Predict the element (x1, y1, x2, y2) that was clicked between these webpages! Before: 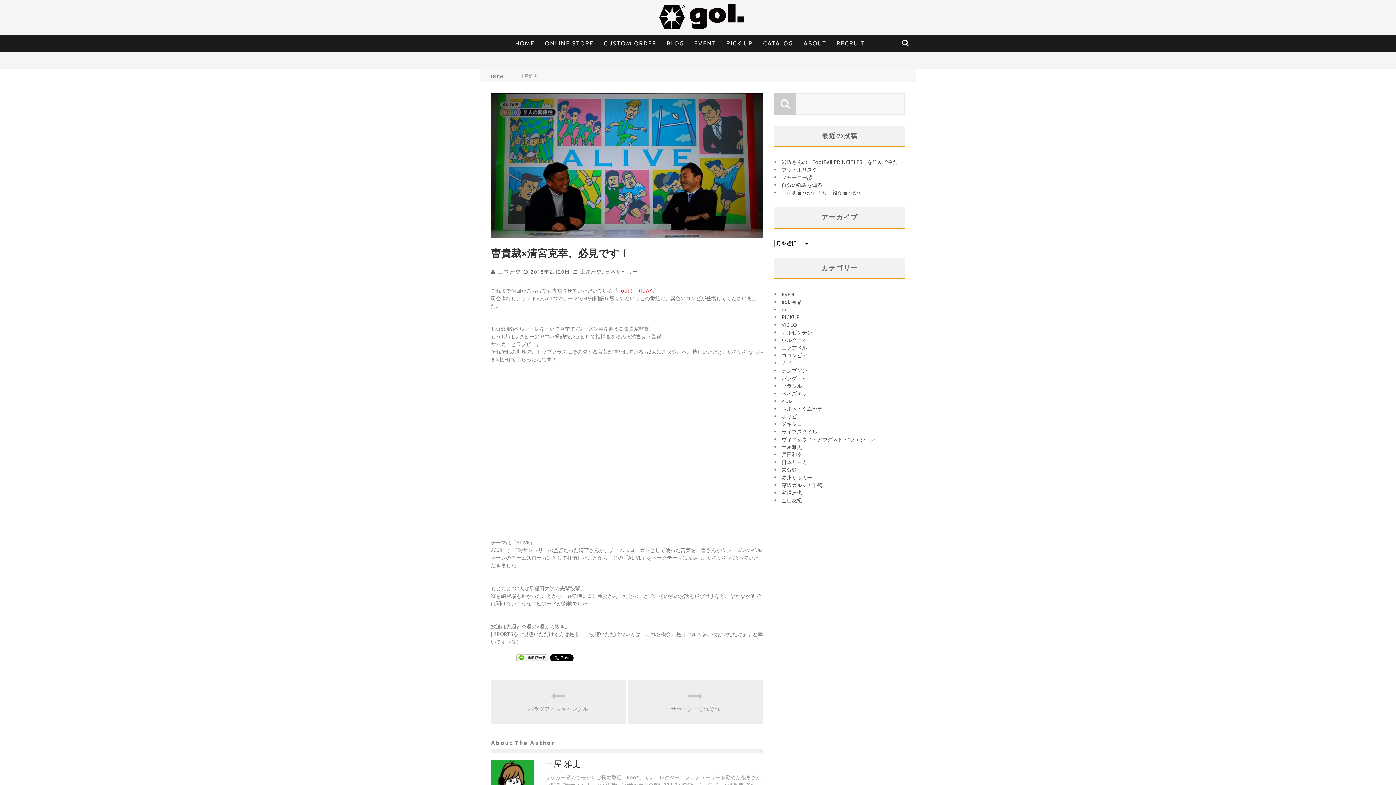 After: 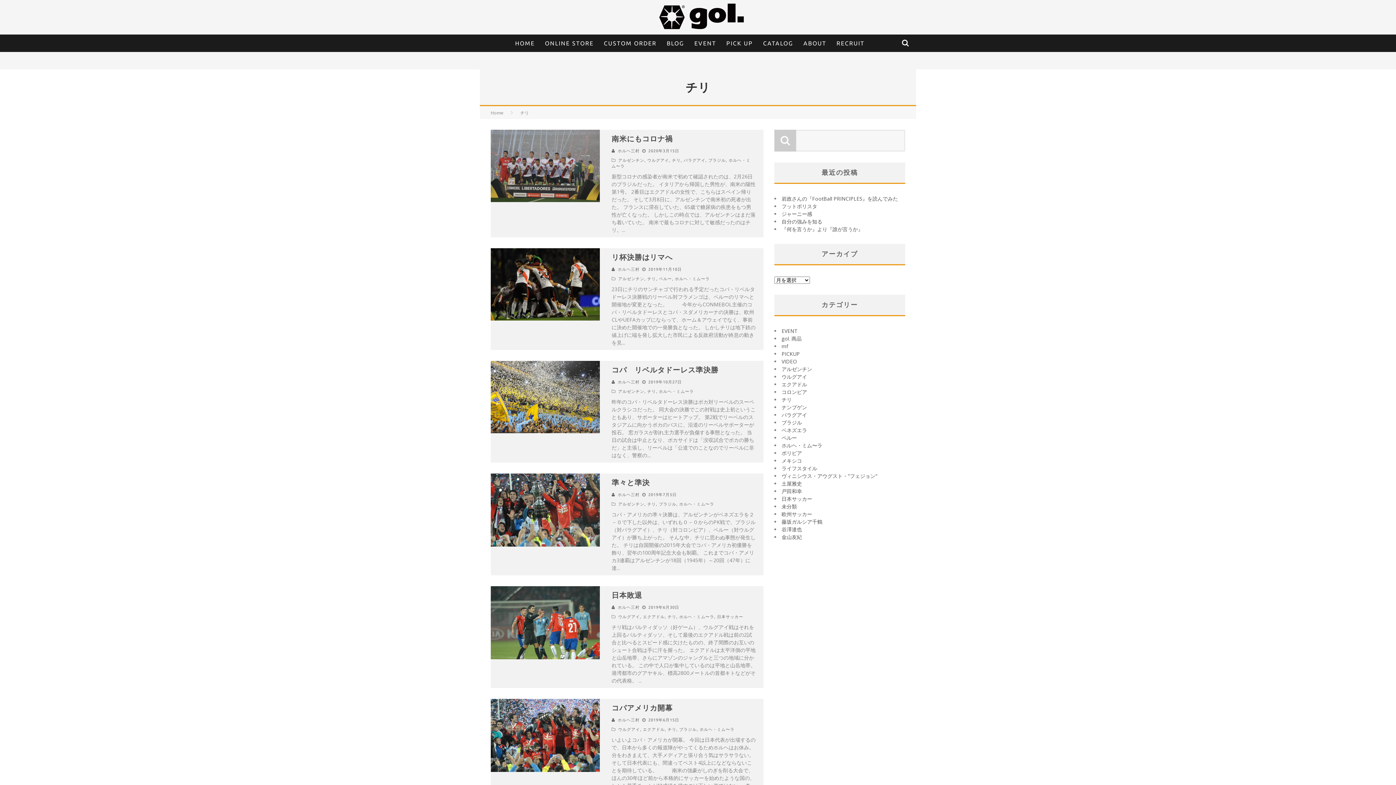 Action: bbox: (781, 359, 792, 366) label: チリ